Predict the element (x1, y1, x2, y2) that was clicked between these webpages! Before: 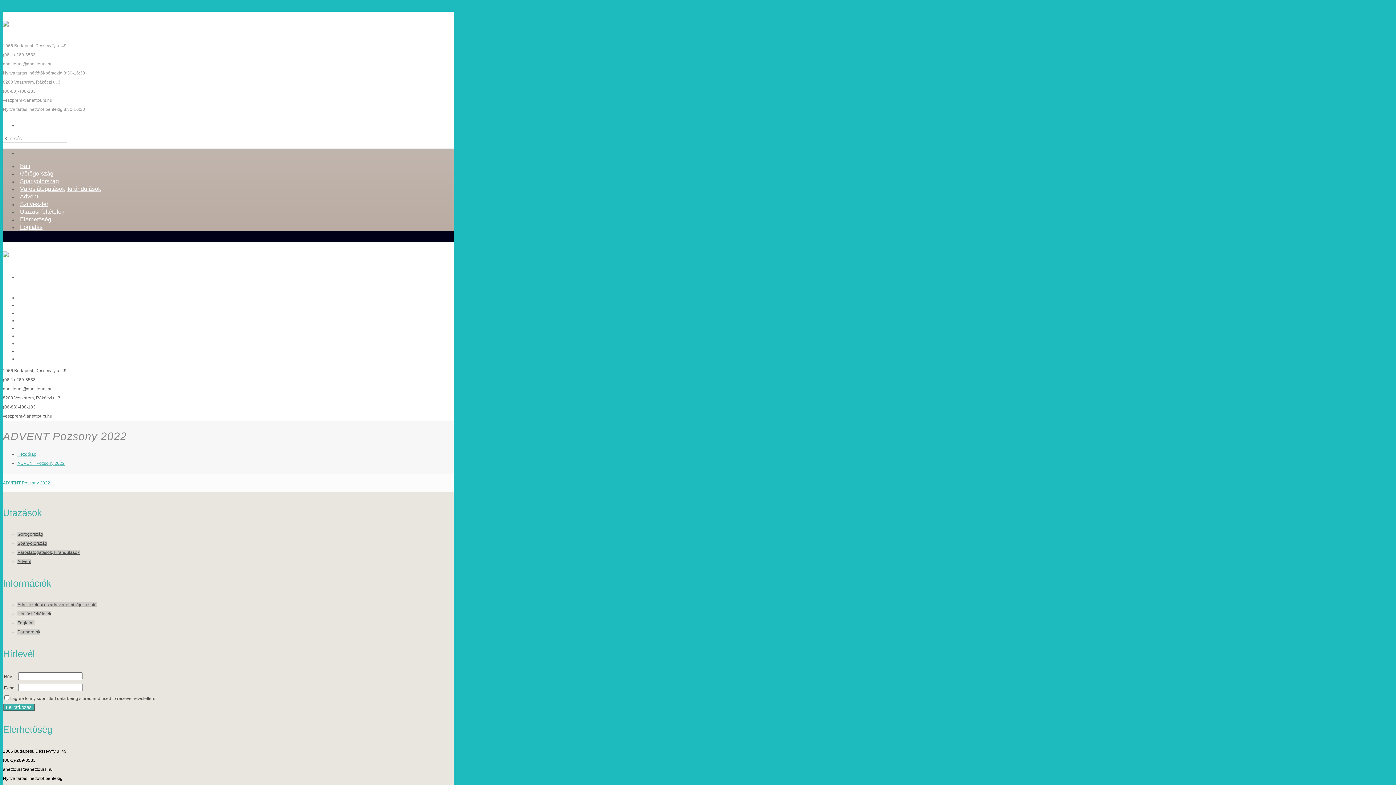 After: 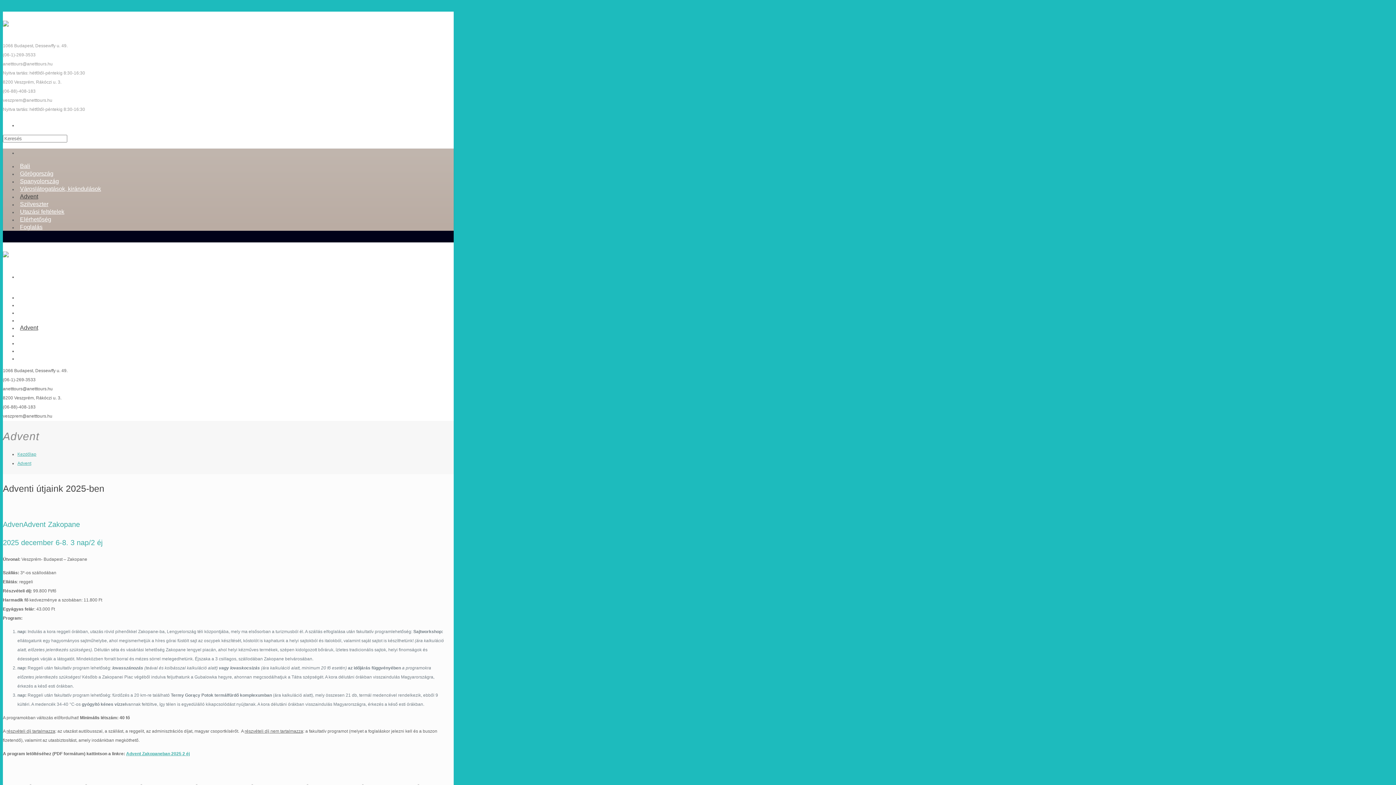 Action: bbox: (17, 559, 31, 564) label: Advent